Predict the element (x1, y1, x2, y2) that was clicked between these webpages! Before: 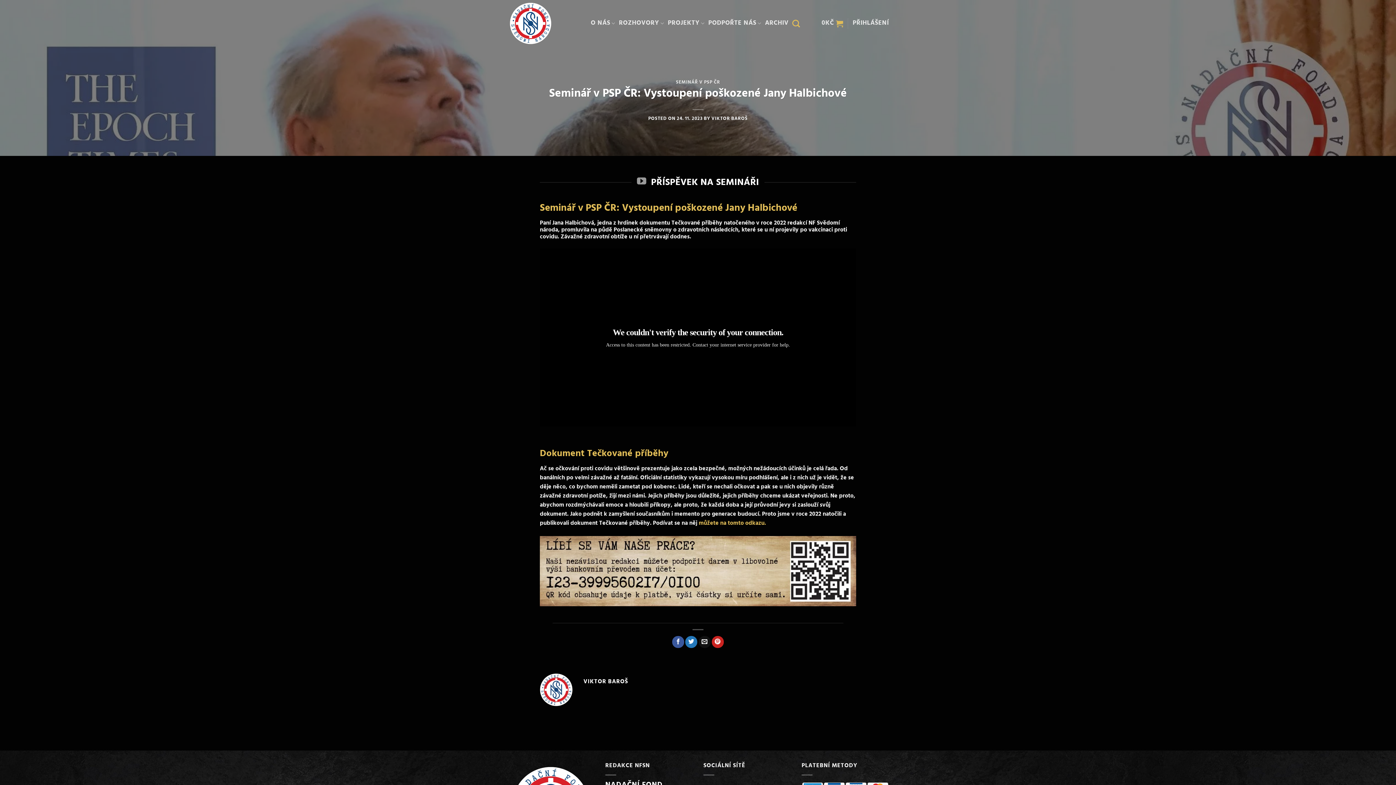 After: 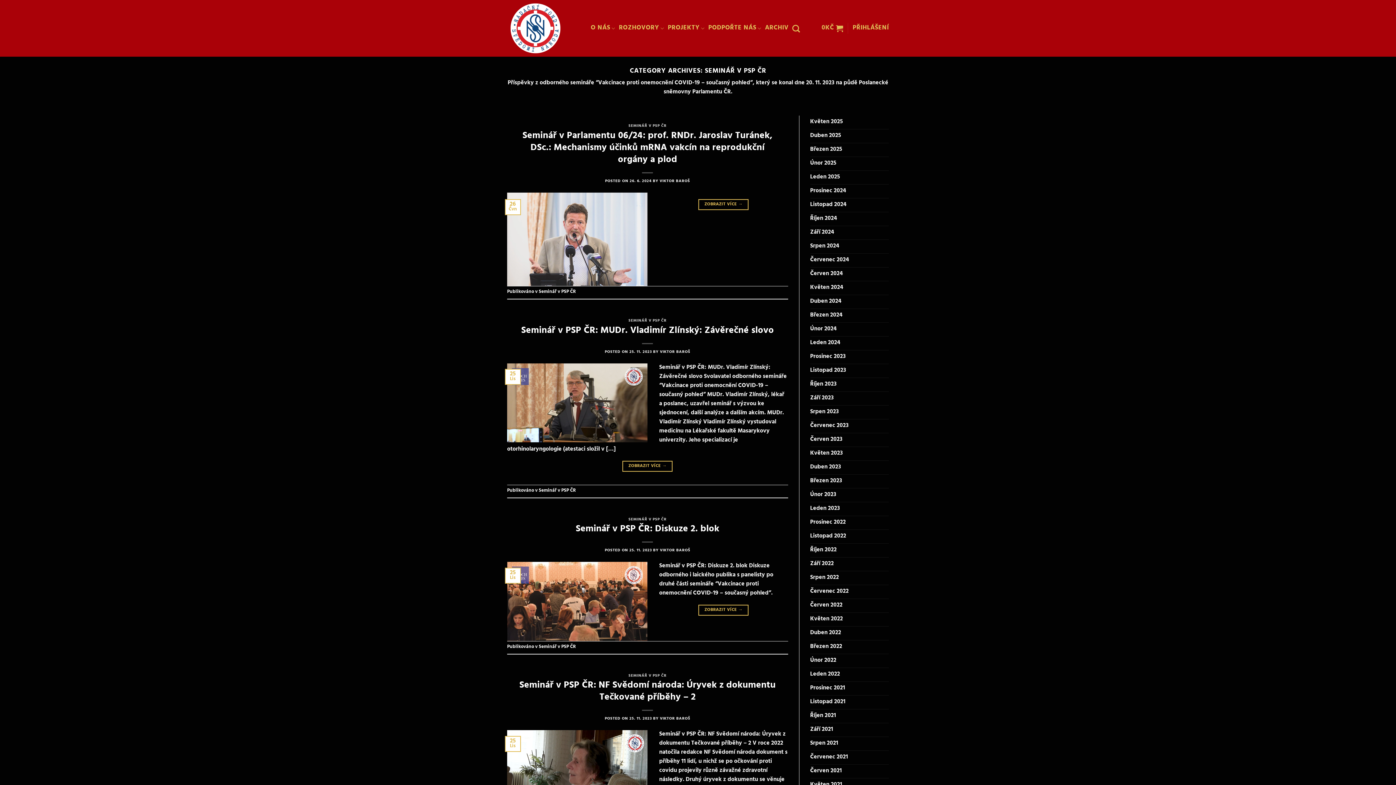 Action: bbox: (676, 78, 720, 87) label: SEMINÁŘ V PSP ČR